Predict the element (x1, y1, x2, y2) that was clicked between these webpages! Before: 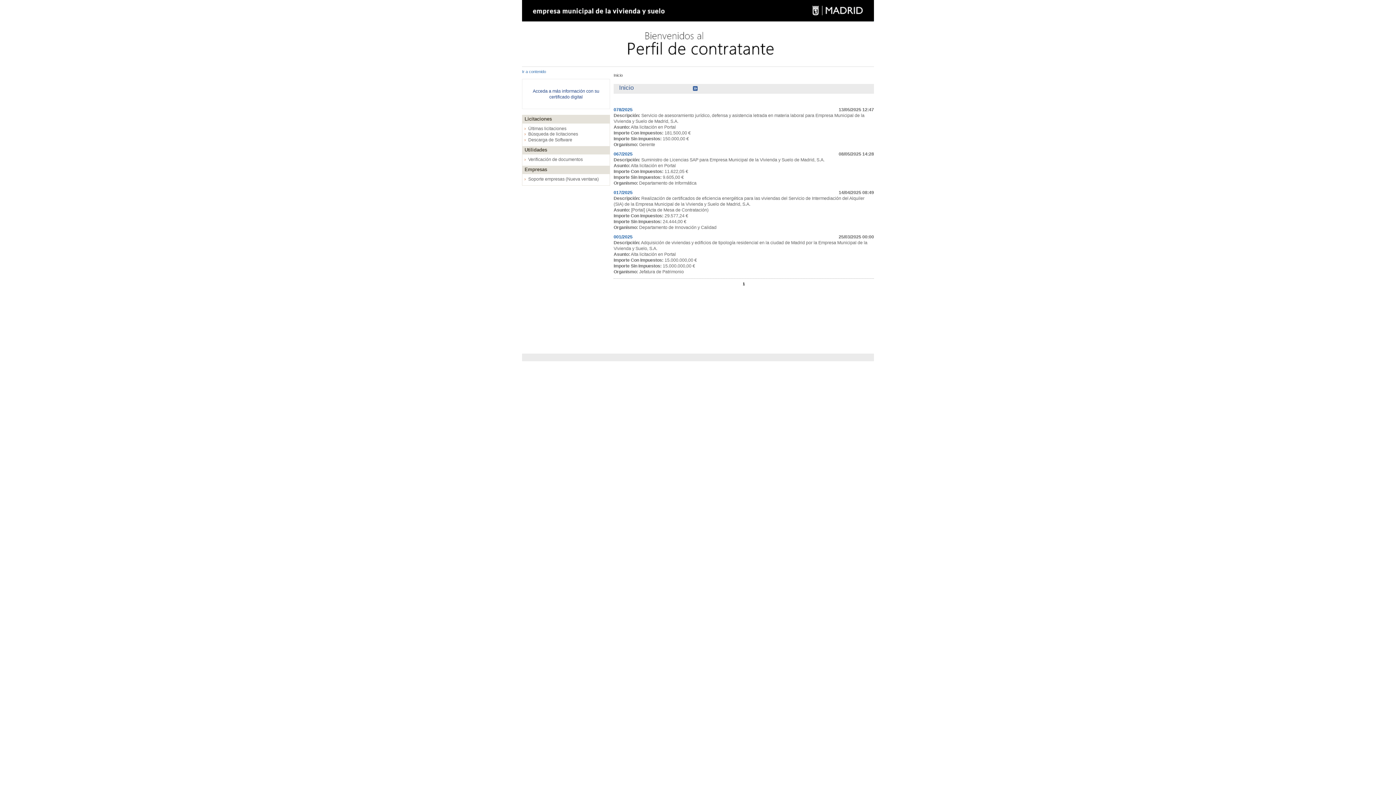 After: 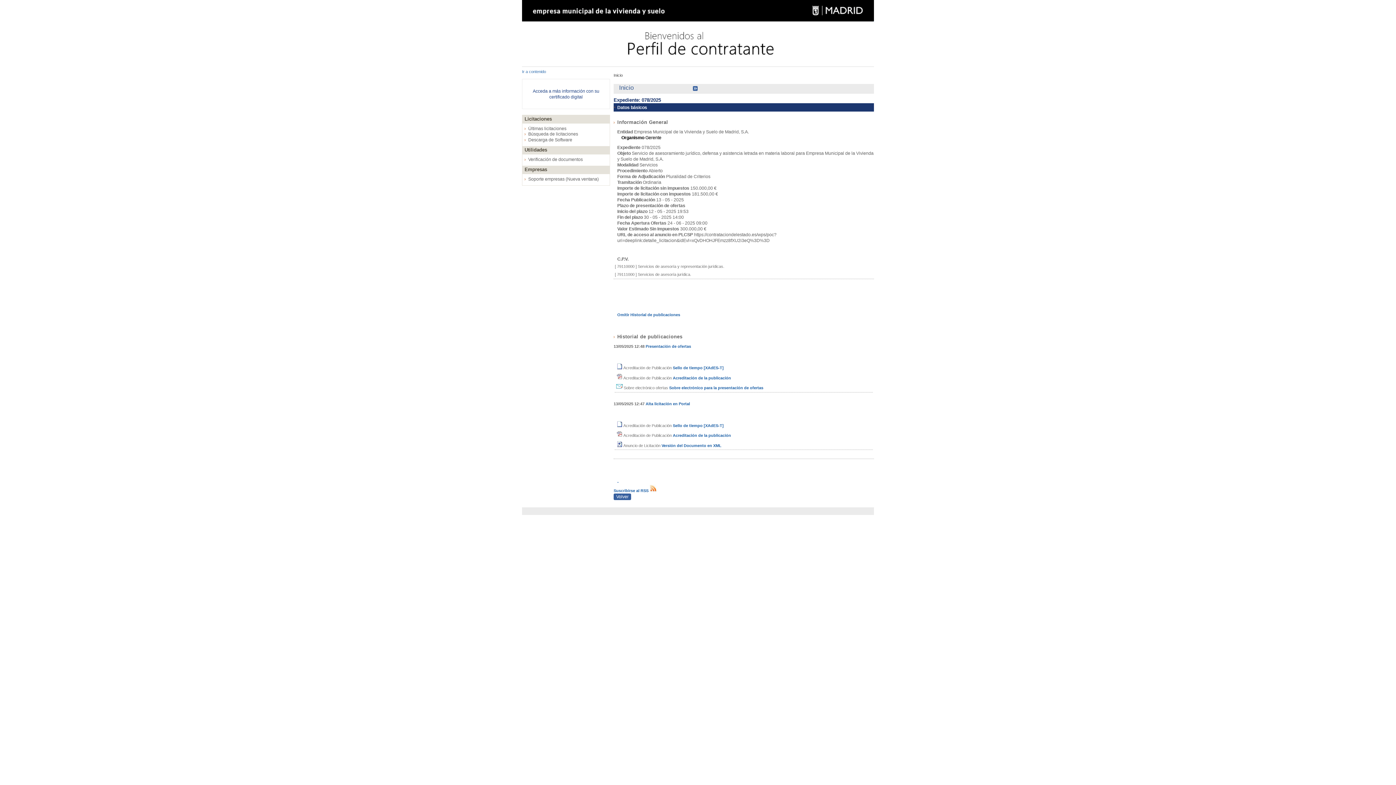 Action: label: 078/2025 bbox: (613, 107, 632, 112)